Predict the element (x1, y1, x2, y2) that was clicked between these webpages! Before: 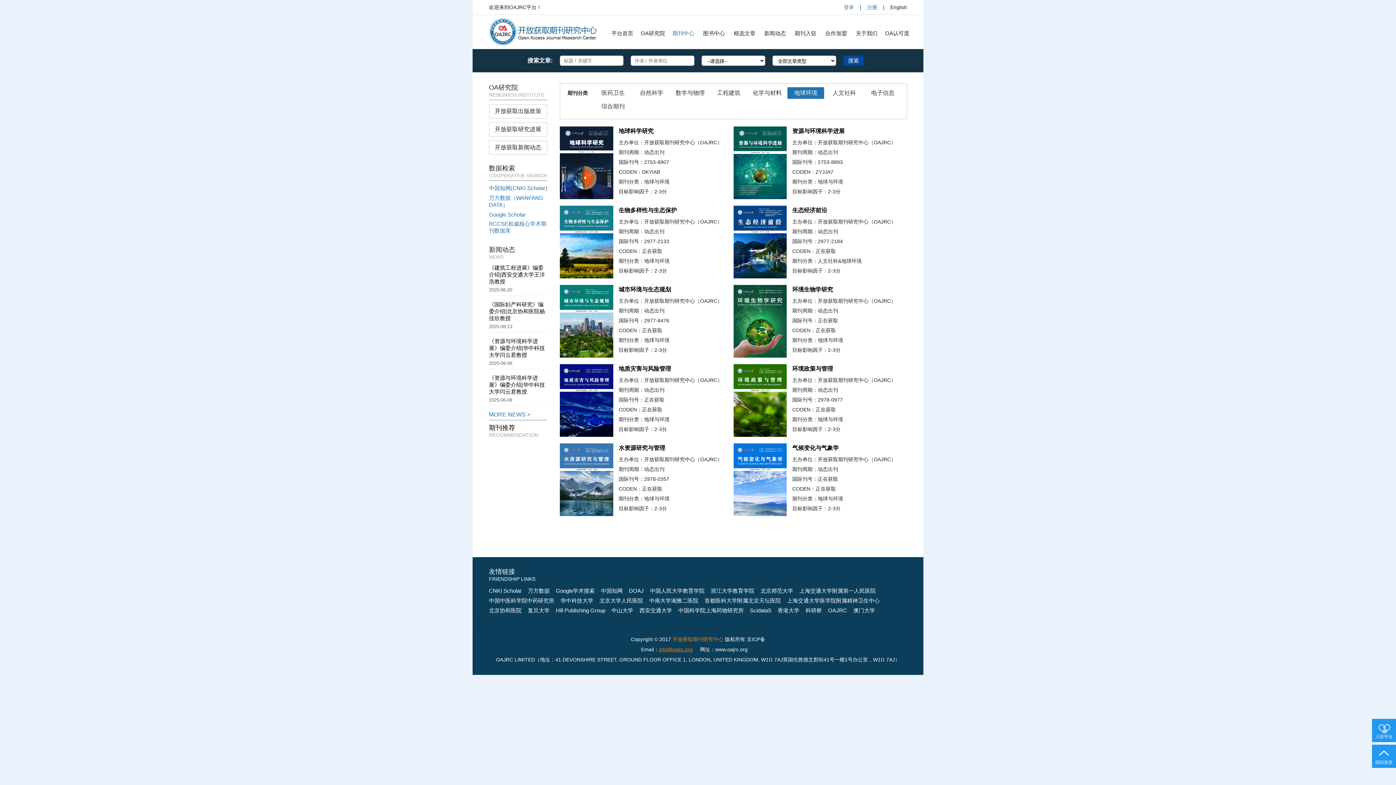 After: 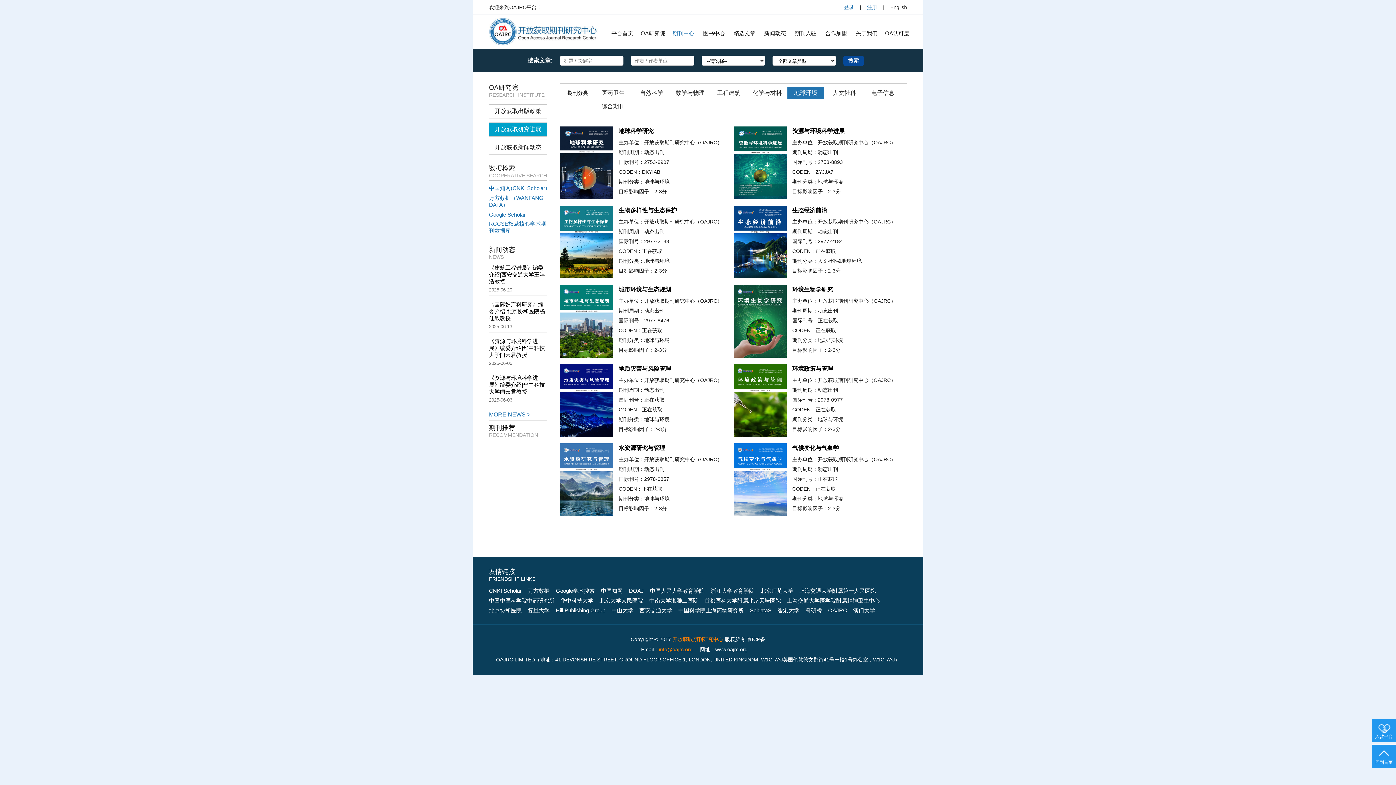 Action: label: 开放获取研究进展 bbox: (489, 122, 547, 136)